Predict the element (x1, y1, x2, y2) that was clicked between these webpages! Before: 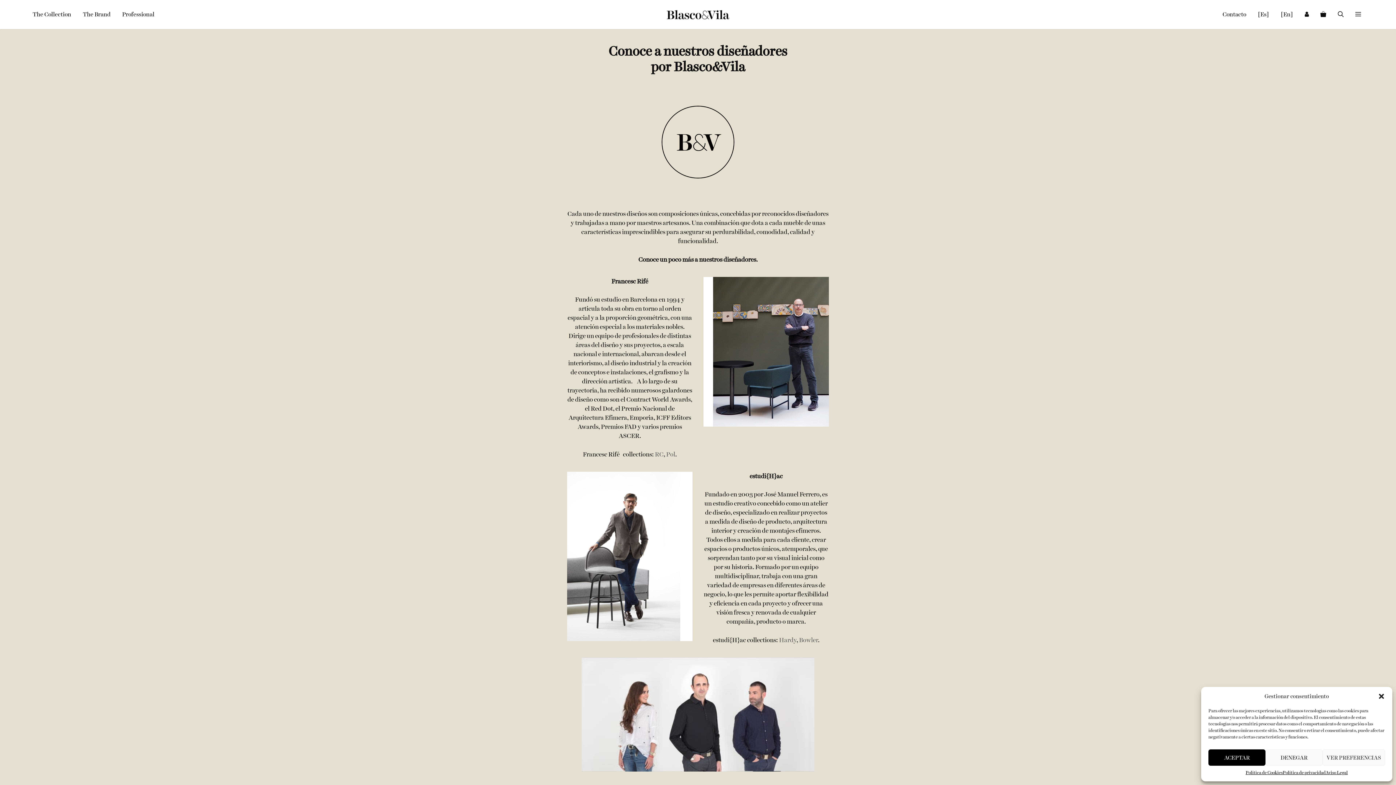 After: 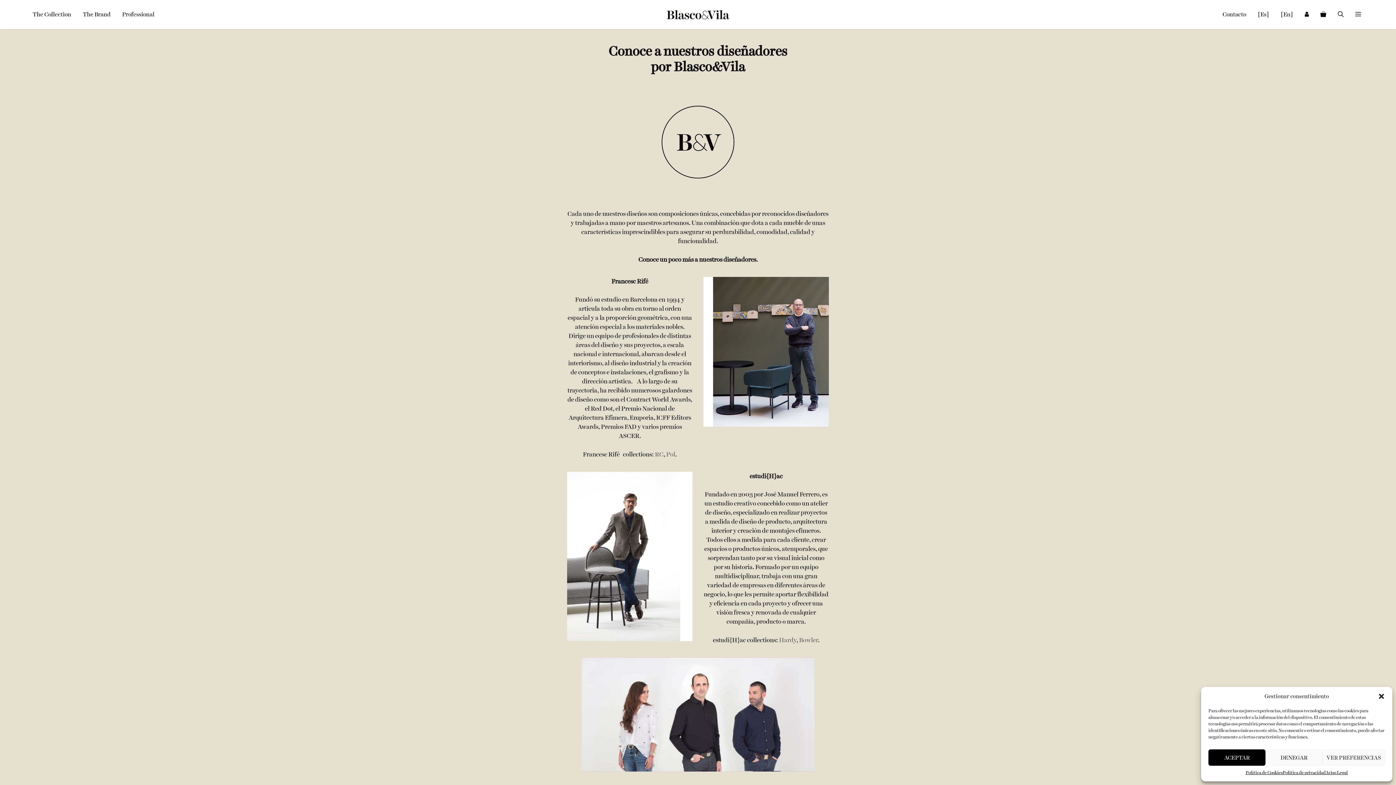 Action: label: Hardy bbox: (779, 636, 796, 644)